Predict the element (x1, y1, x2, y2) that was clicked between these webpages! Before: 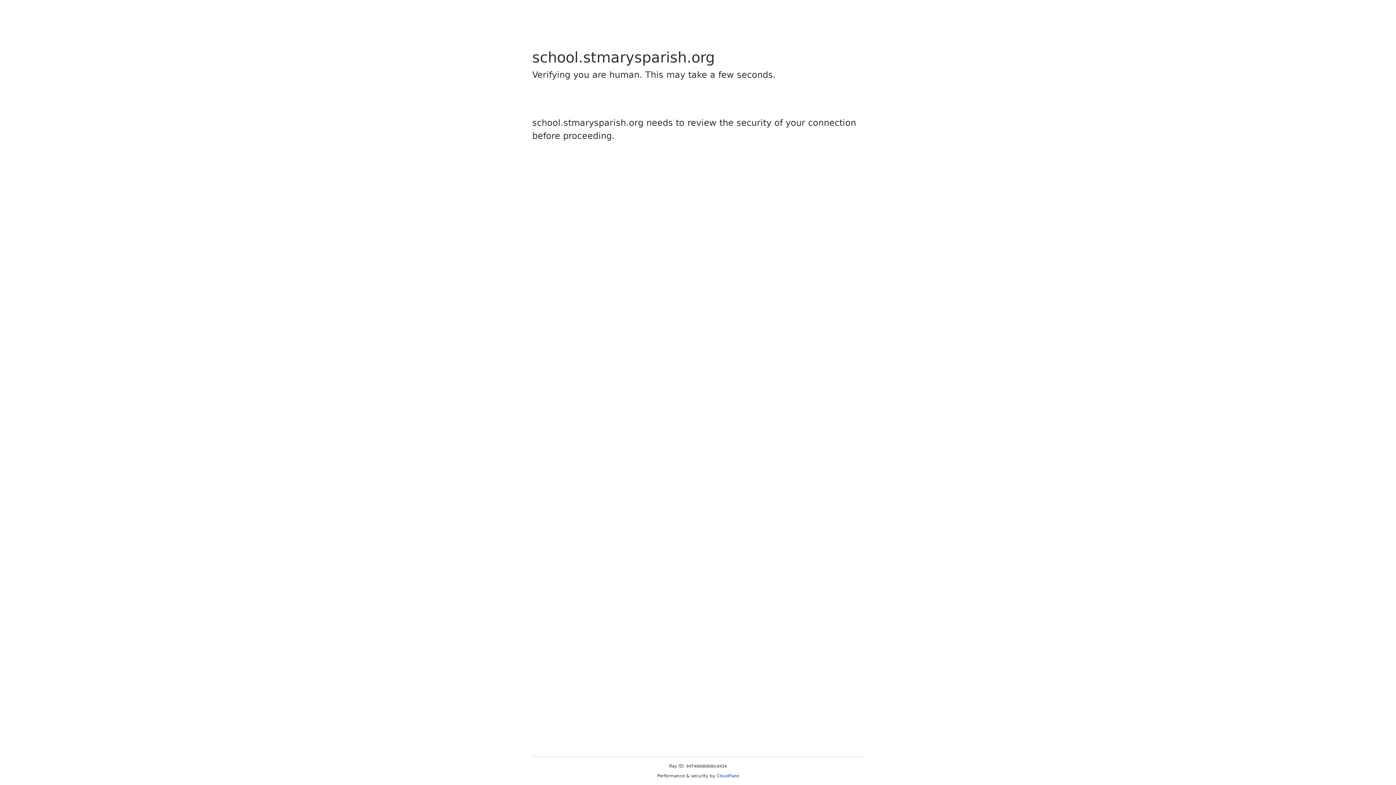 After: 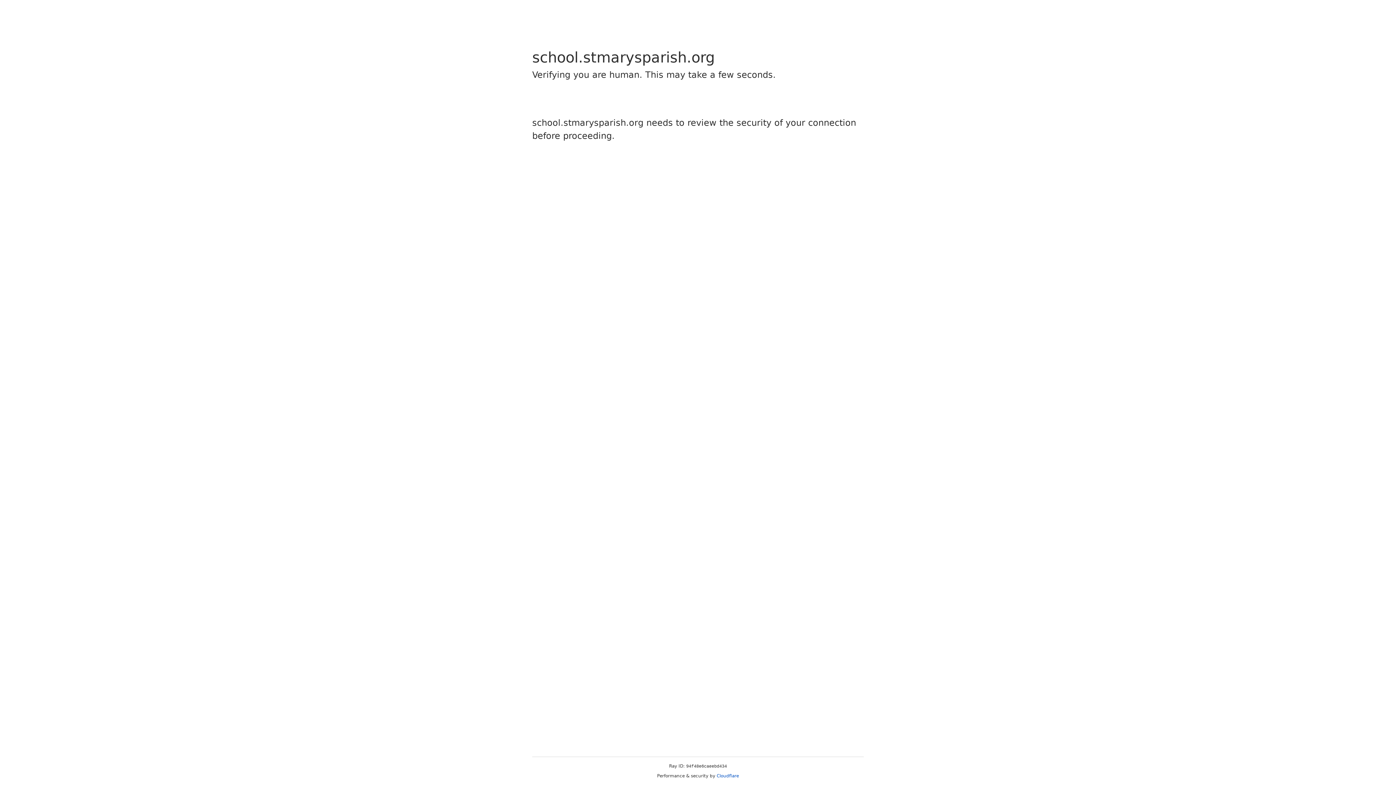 Action: bbox: (716, 773, 739, 778) label: Cloudflare